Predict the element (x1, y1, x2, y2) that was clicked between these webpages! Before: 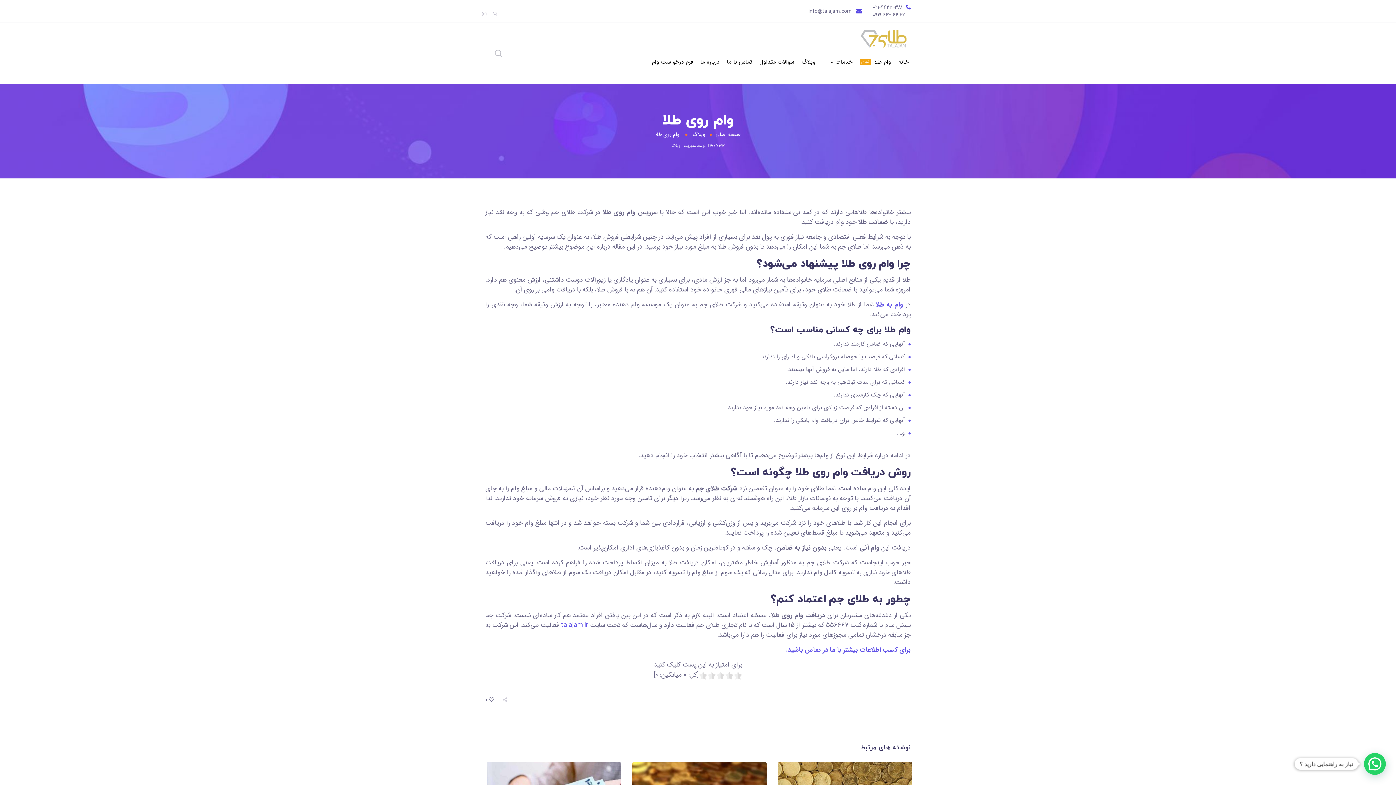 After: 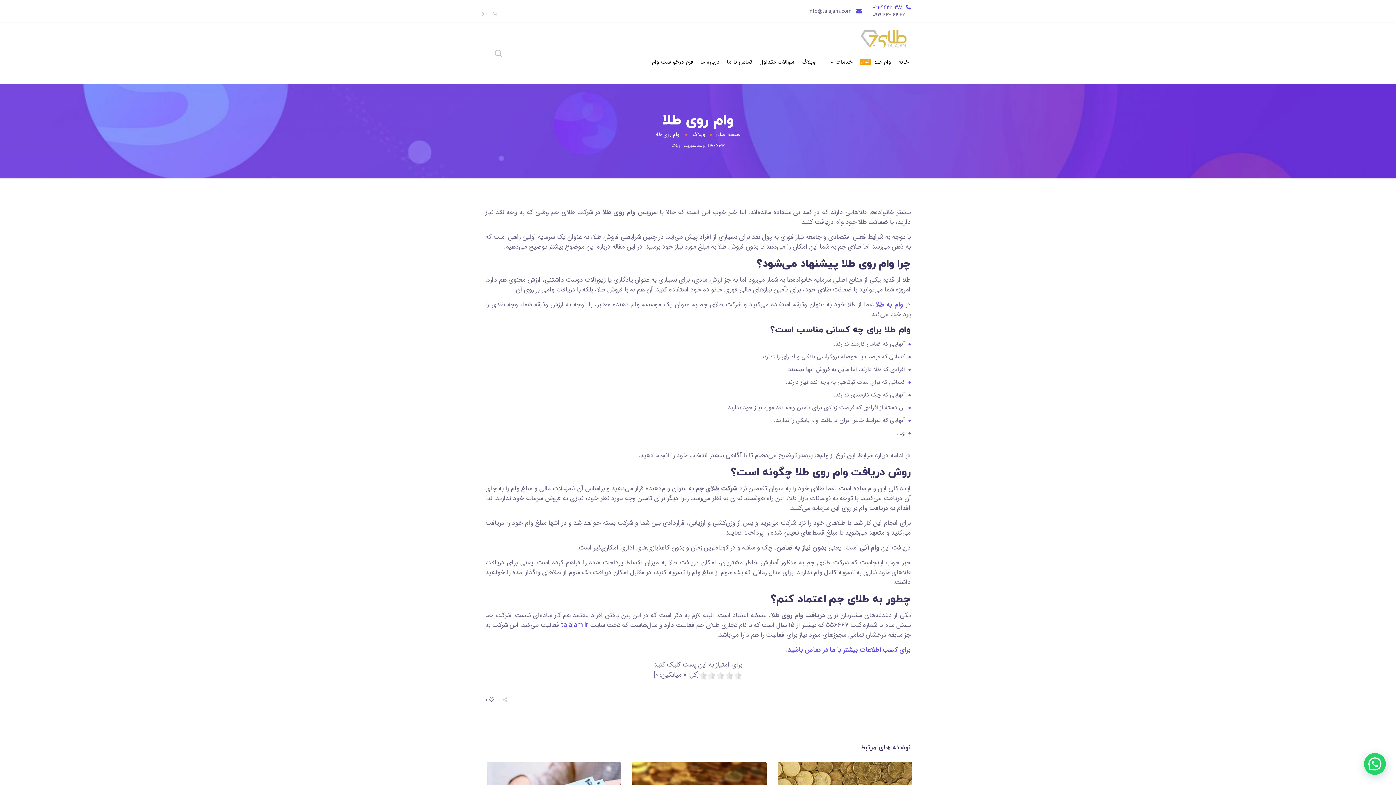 Action: label: 021-44230381
 bbox: (873, 3, 902, 11)